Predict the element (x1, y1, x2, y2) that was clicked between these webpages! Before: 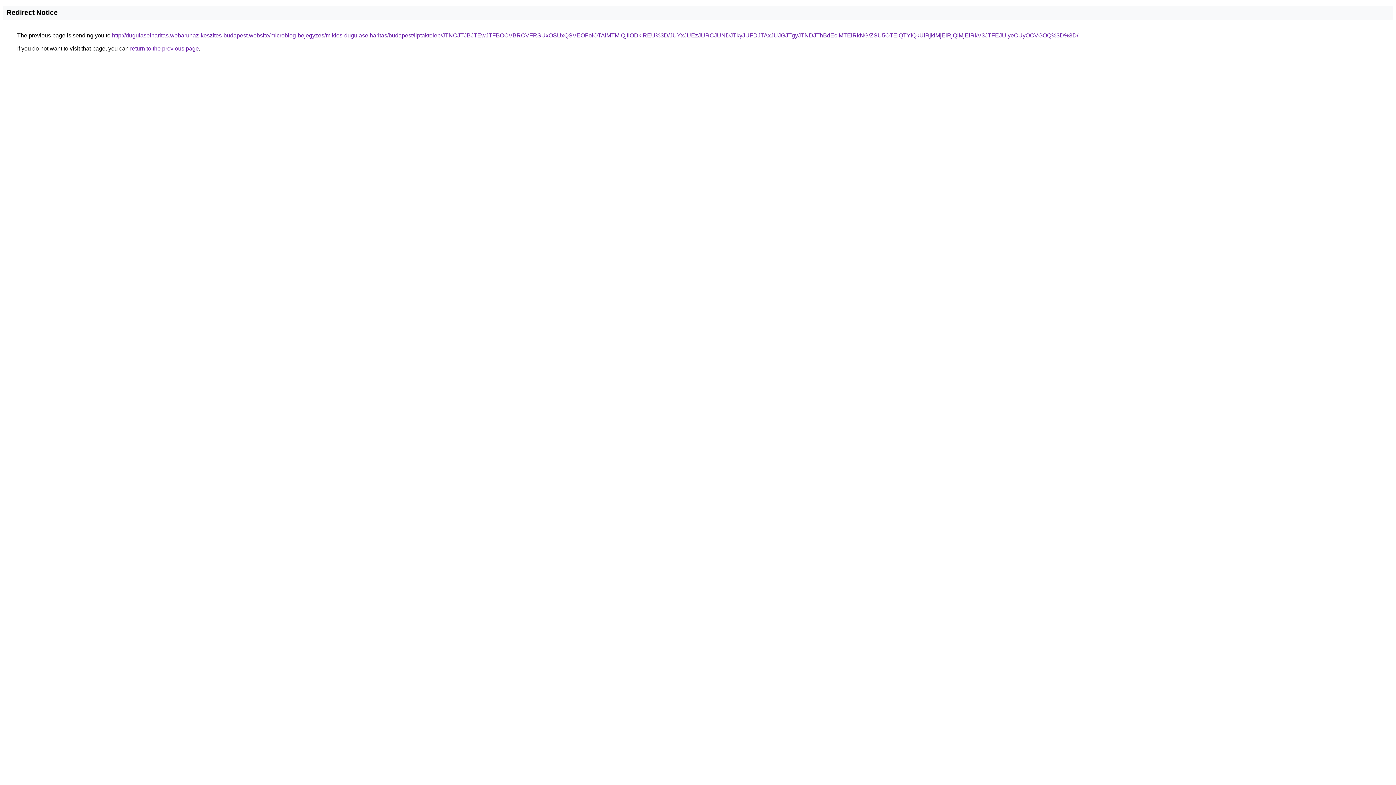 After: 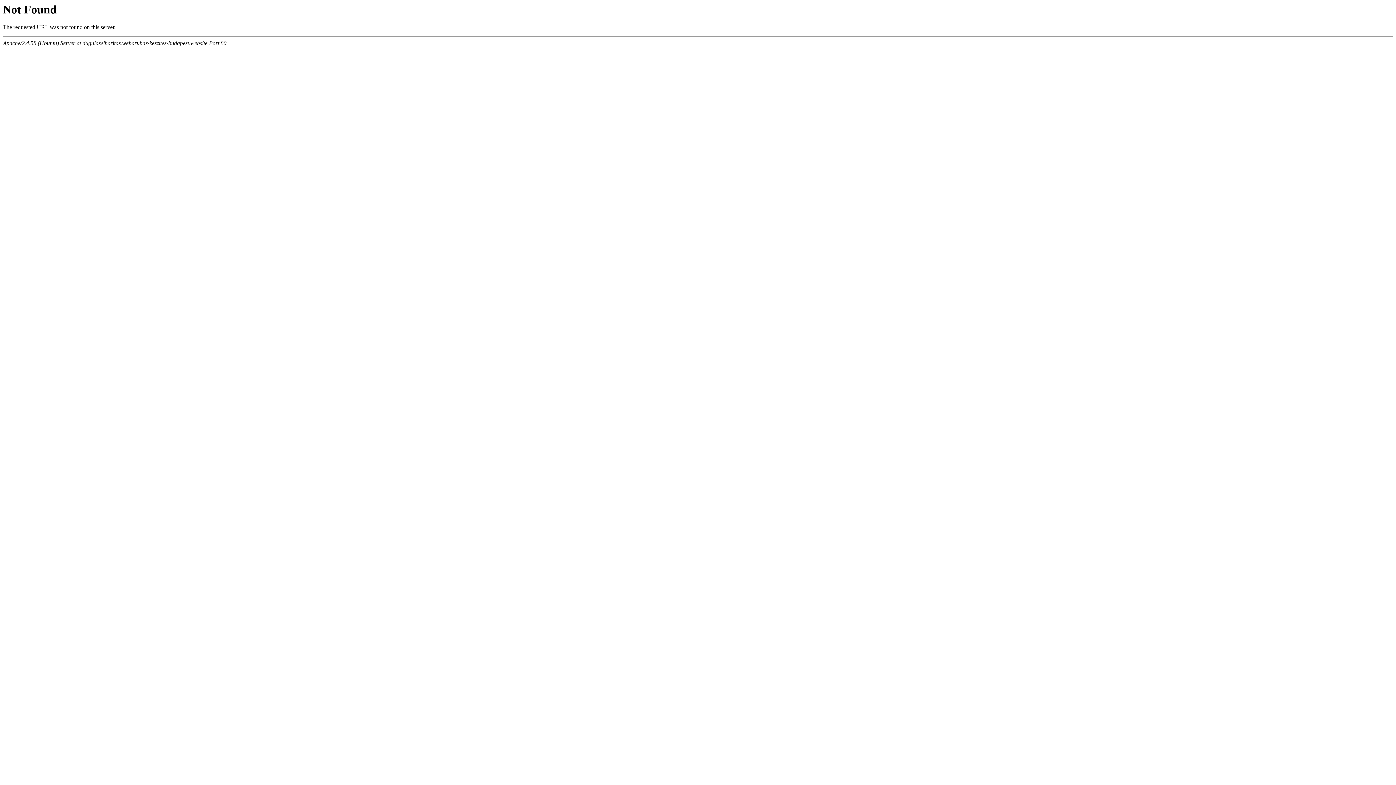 Action: label: http://dugulaselharitas.webaruhaz-keszites-budapest.website/microblog-bejegyzes/miklos-dugulaselharitas/budapest/liptaktelep/JTNCJTJBJTEwJTFBOCVBRCVFRSUxOSUxQSVEOFolOTAlMTMlQjIlODklREU%3D/JUYxJUEzJURCJUNDJTkyJUFDJTAxJUJGJTgyJTNDJThBdEclMTElRkNG/ZSU5OTElQTYlQkUlRjklMjElRjQlMjElRkV3JTFEJUIyeCUyOCVGOQ%3D%3D/ bbox: (112, 32, 1078, 38)